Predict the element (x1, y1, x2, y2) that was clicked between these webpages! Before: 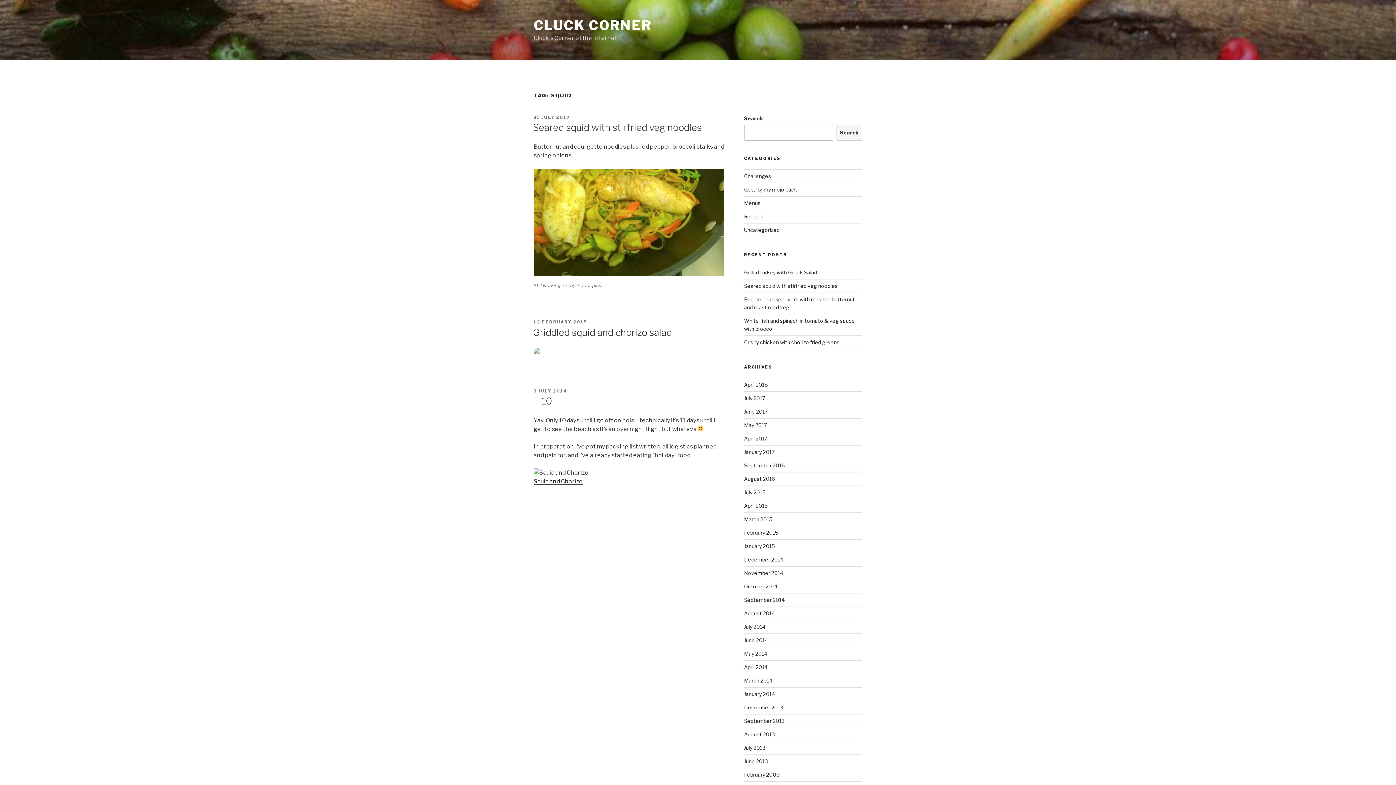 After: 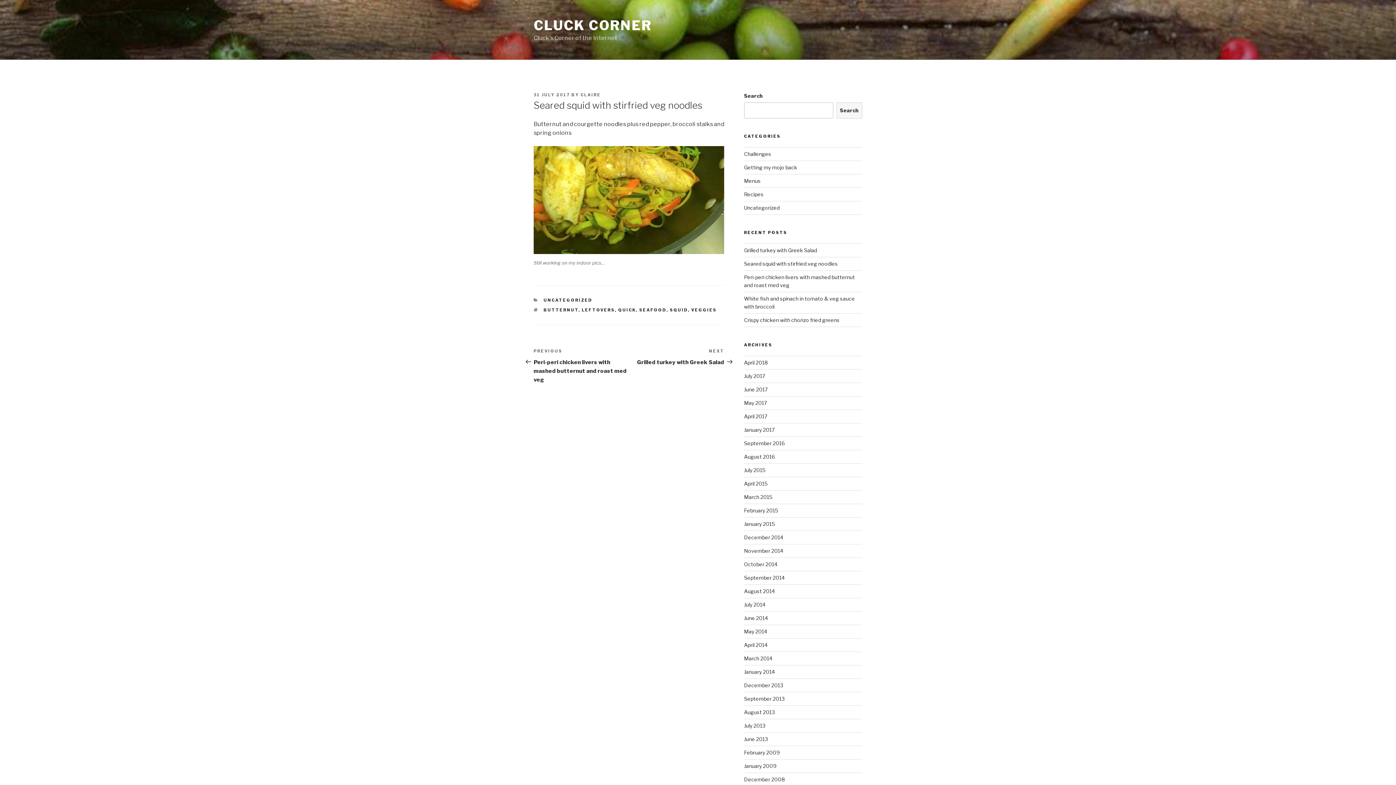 Action: label: 31 JULY 2017 bbox: (533, 114, 570, 119)